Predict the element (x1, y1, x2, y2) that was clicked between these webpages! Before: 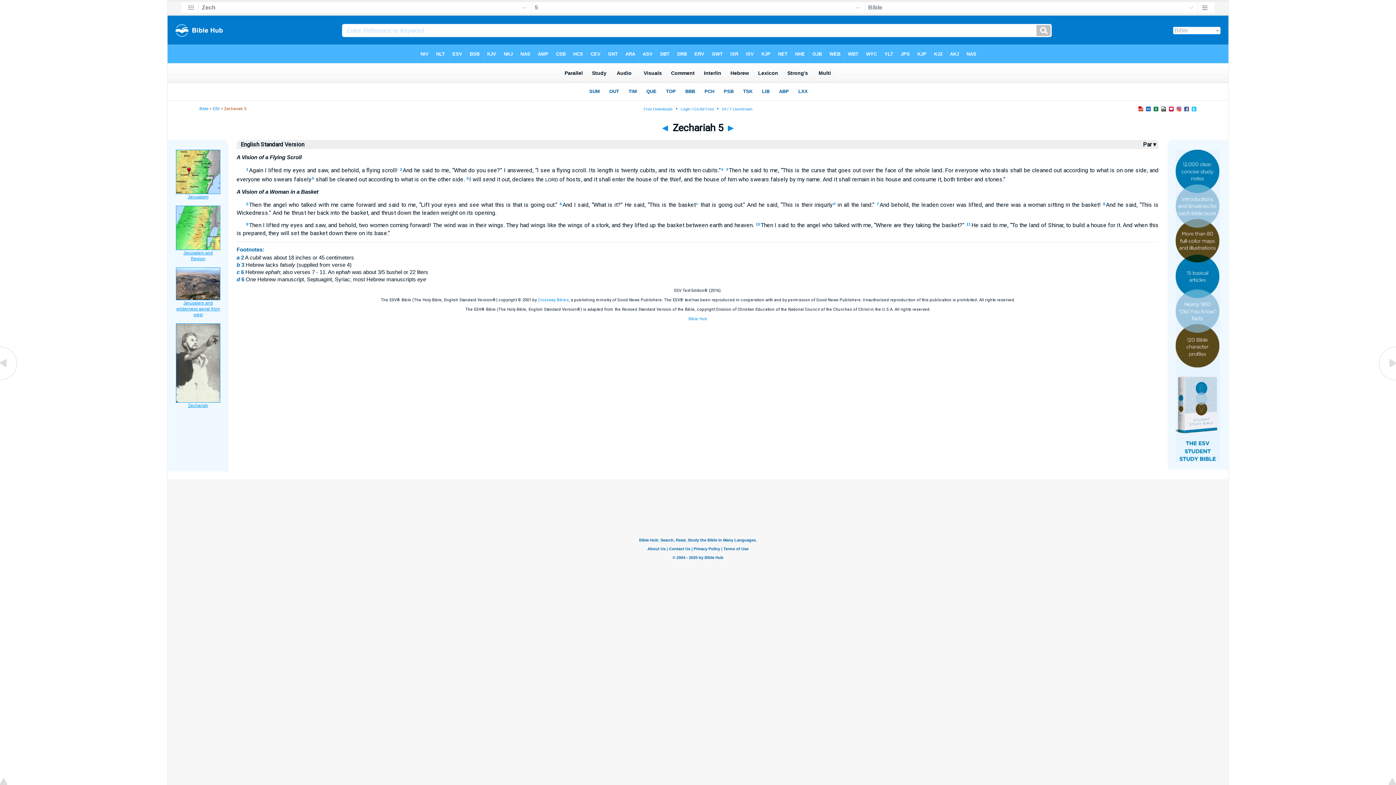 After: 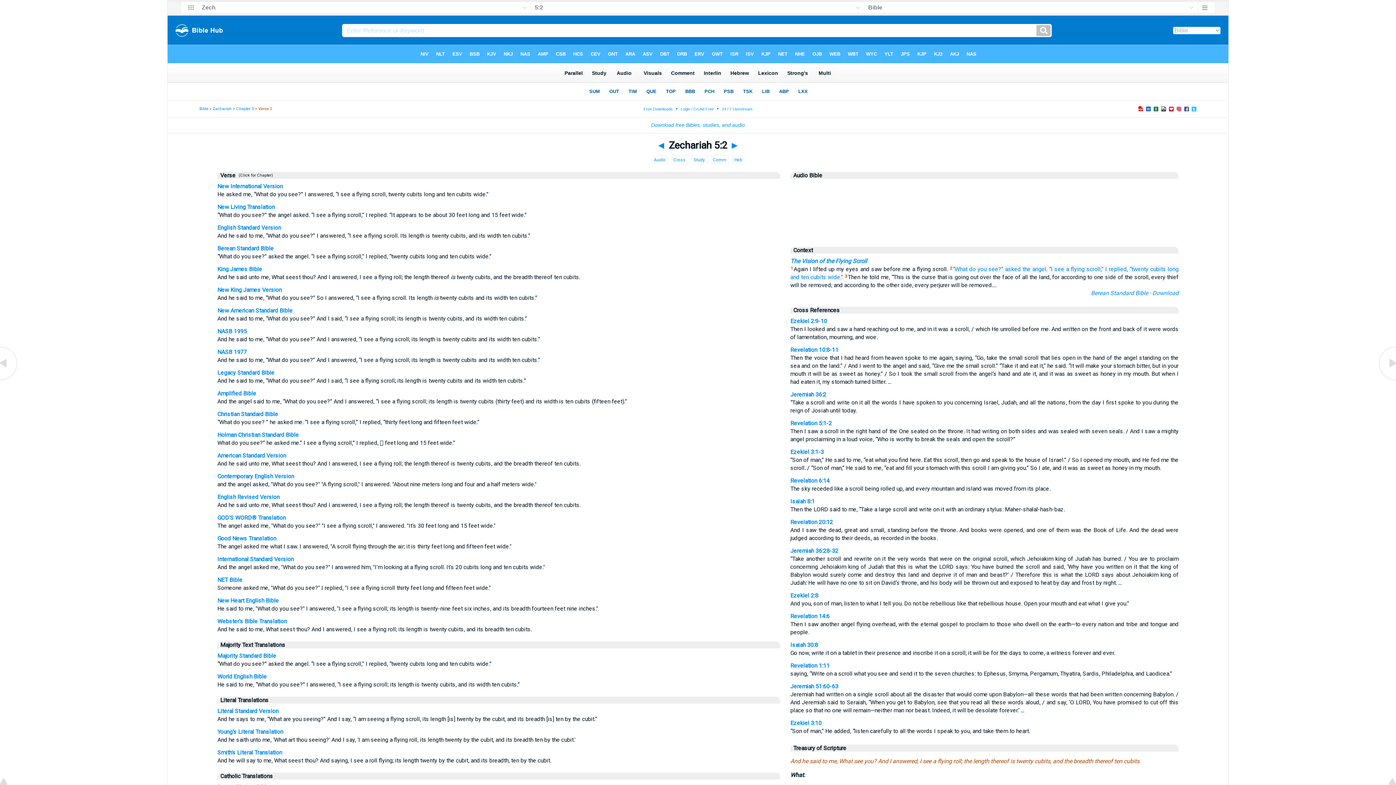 Action: bbox: (399, 167, 402, 171) label: 2